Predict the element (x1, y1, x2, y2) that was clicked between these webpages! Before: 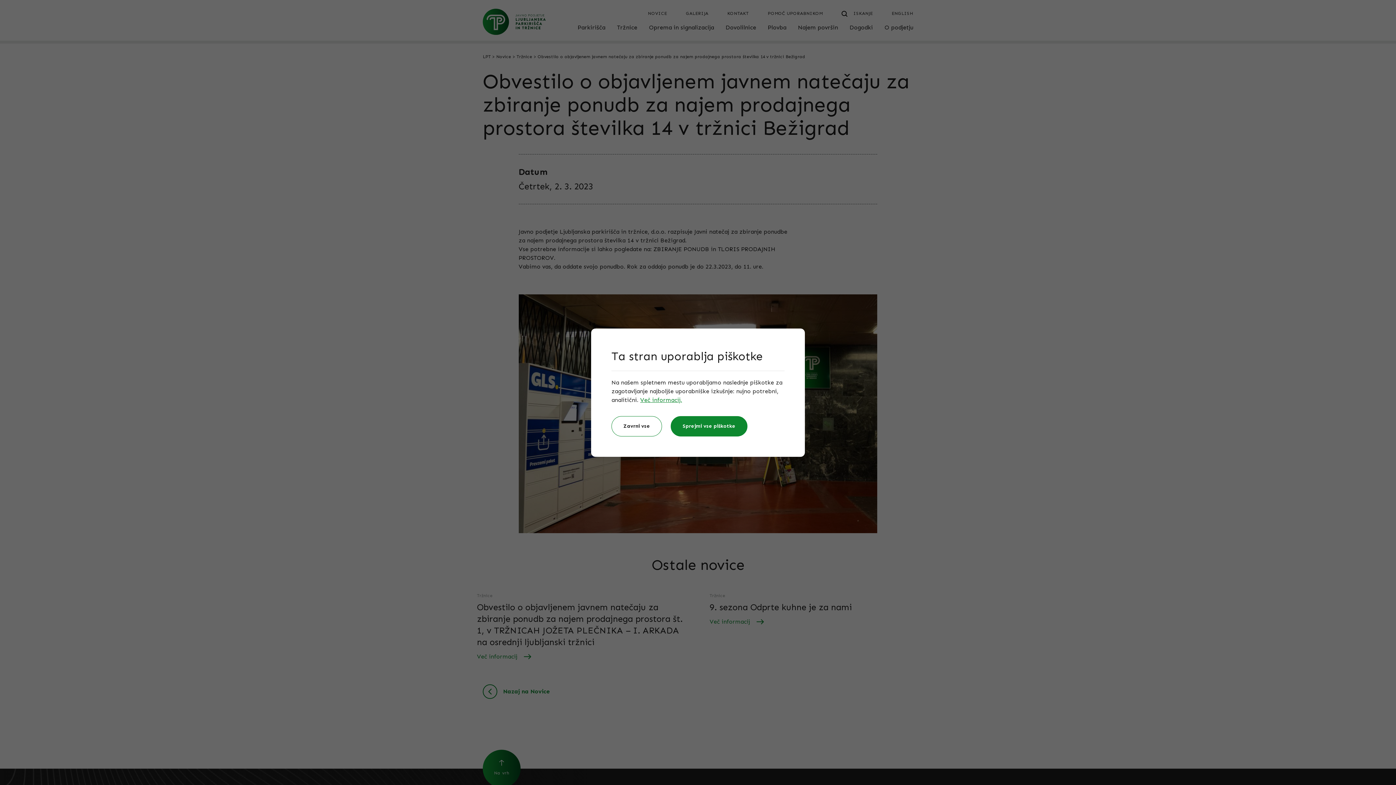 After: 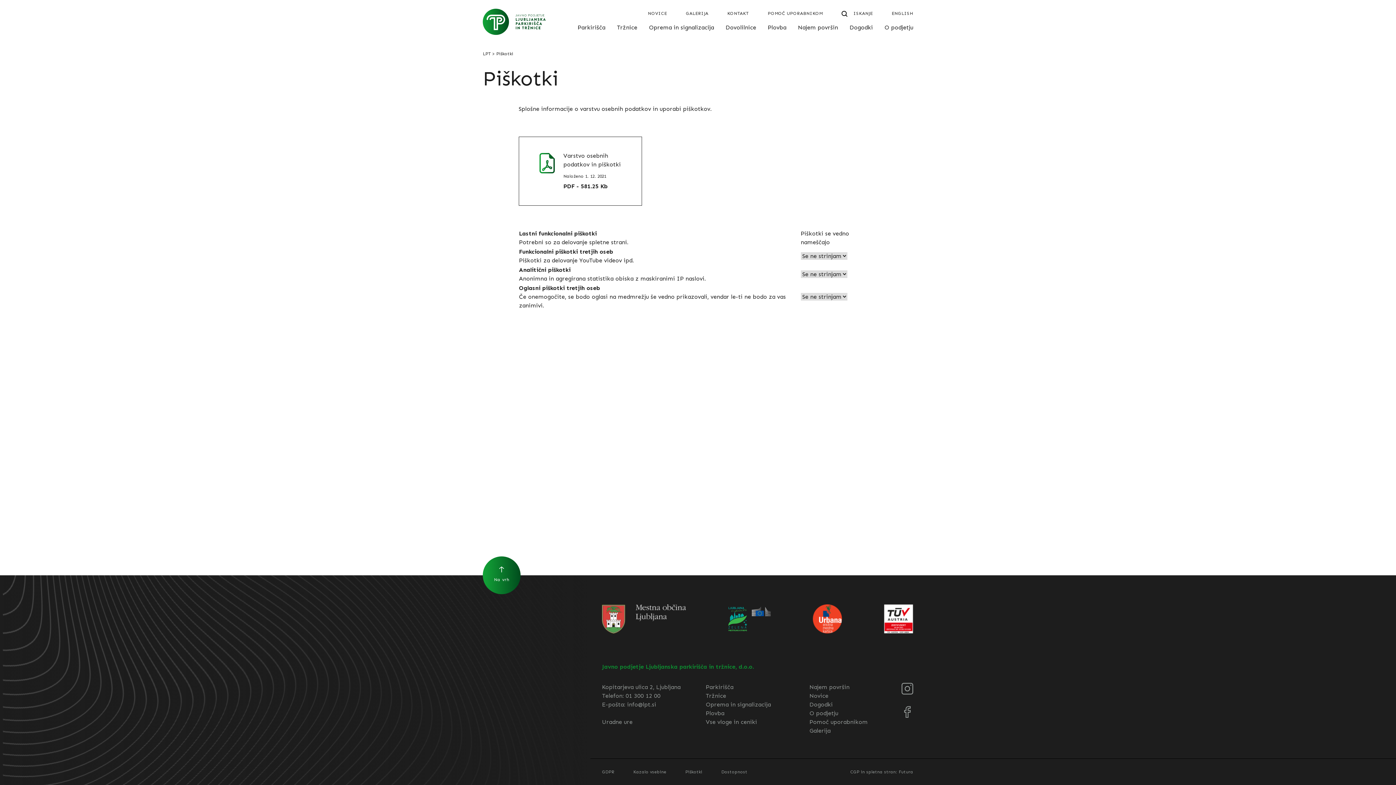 Action: label: Več informacij. bbox: (640, 396, 682, 403)